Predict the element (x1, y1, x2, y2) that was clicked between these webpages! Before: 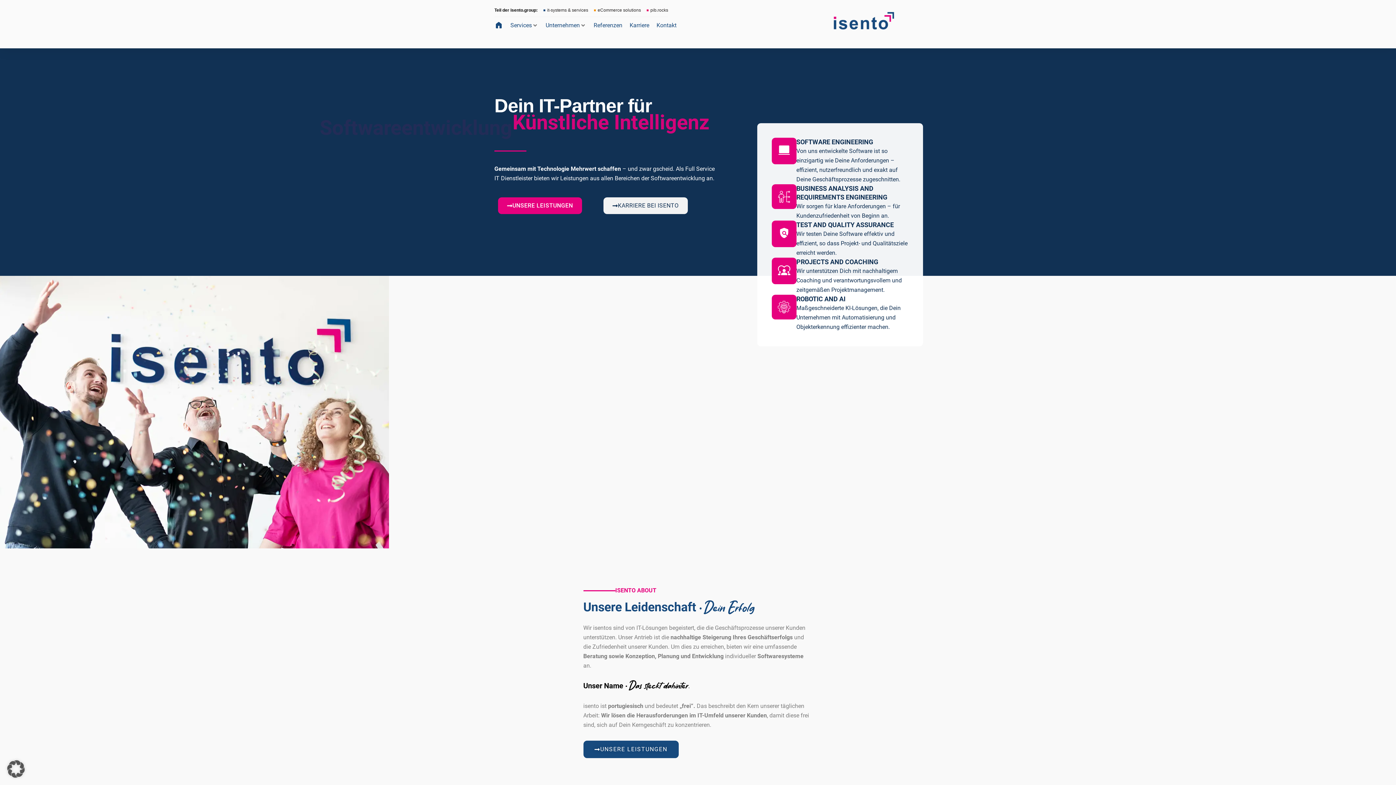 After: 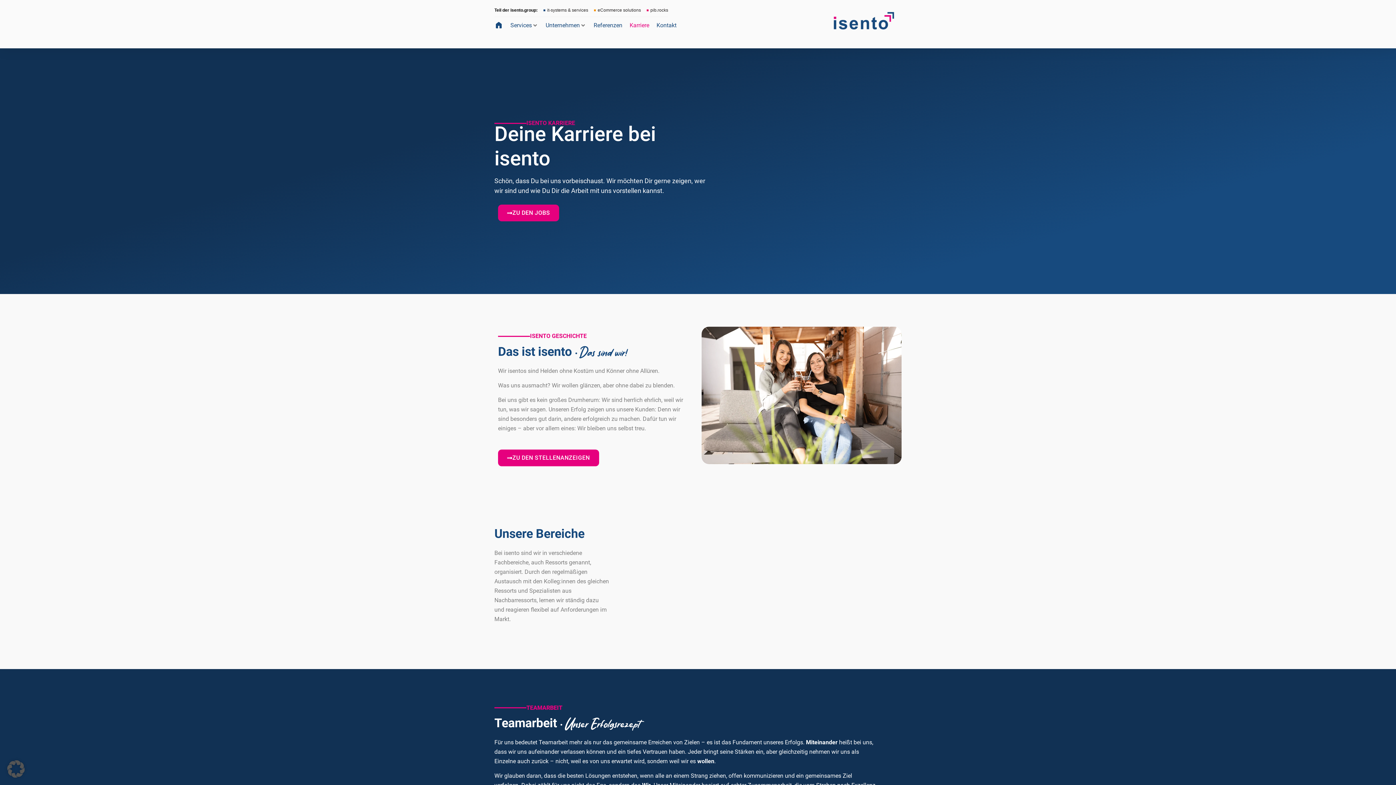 Action: bbox: (629, 18, 649, 32) label: Karriere